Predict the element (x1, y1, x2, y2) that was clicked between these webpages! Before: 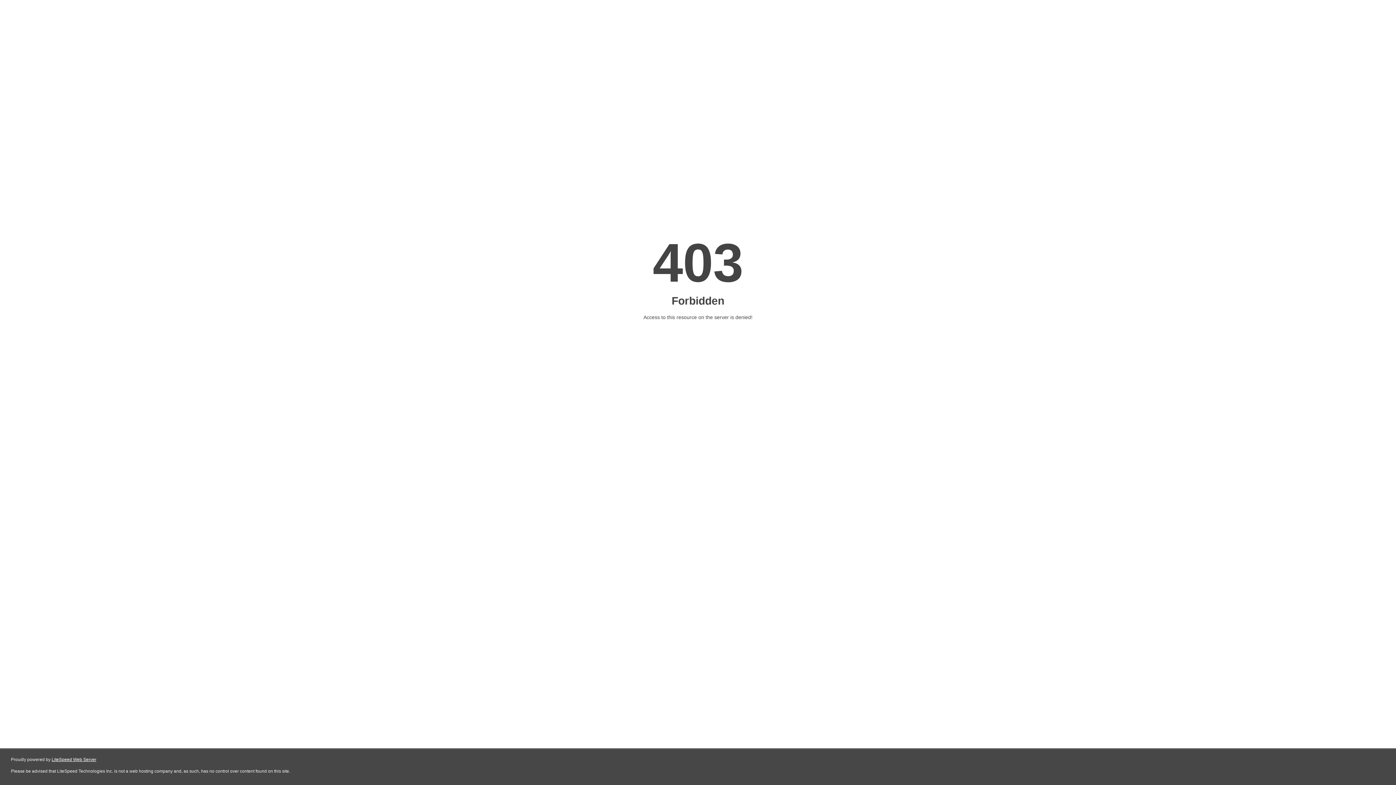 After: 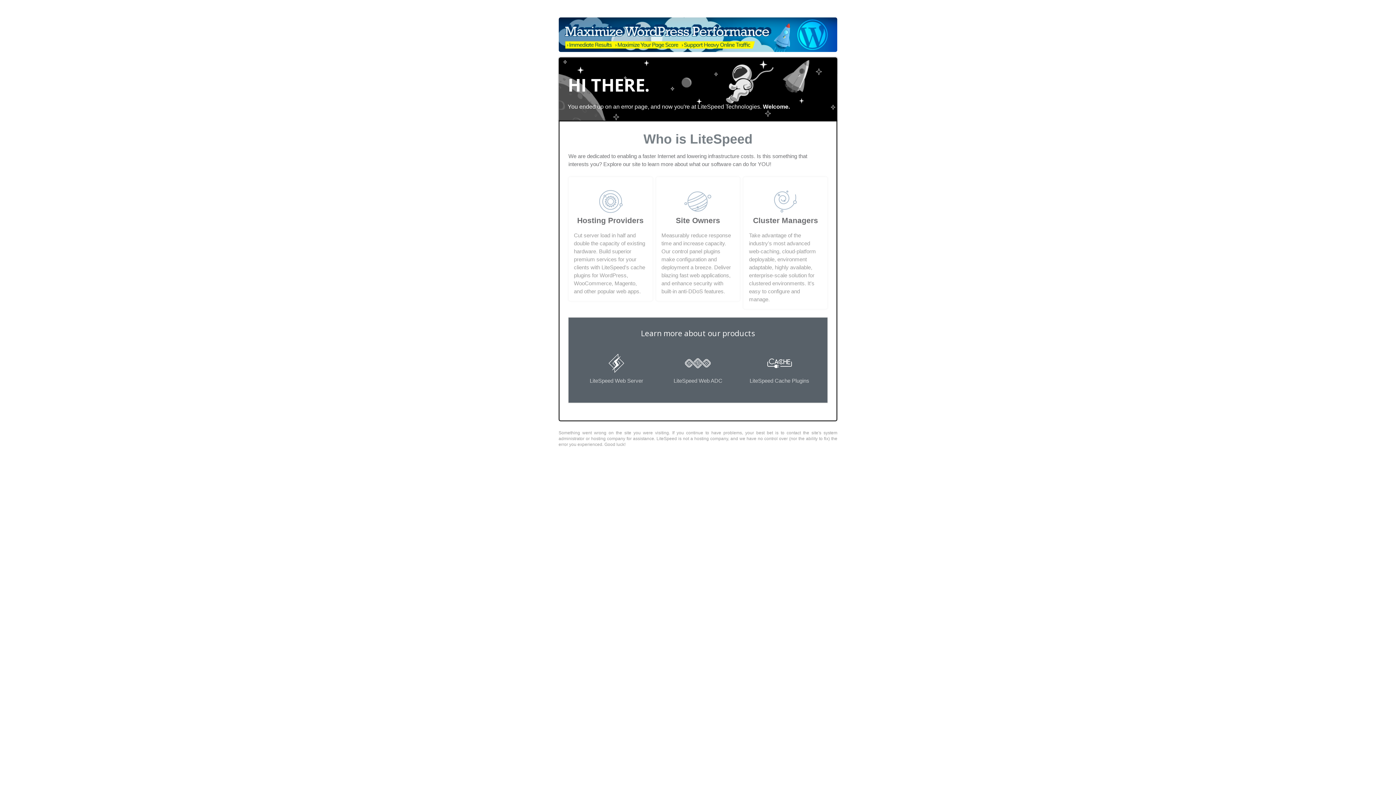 Action: label: LiteSpeed Web Server bbox: (51, 757, 96, 762)